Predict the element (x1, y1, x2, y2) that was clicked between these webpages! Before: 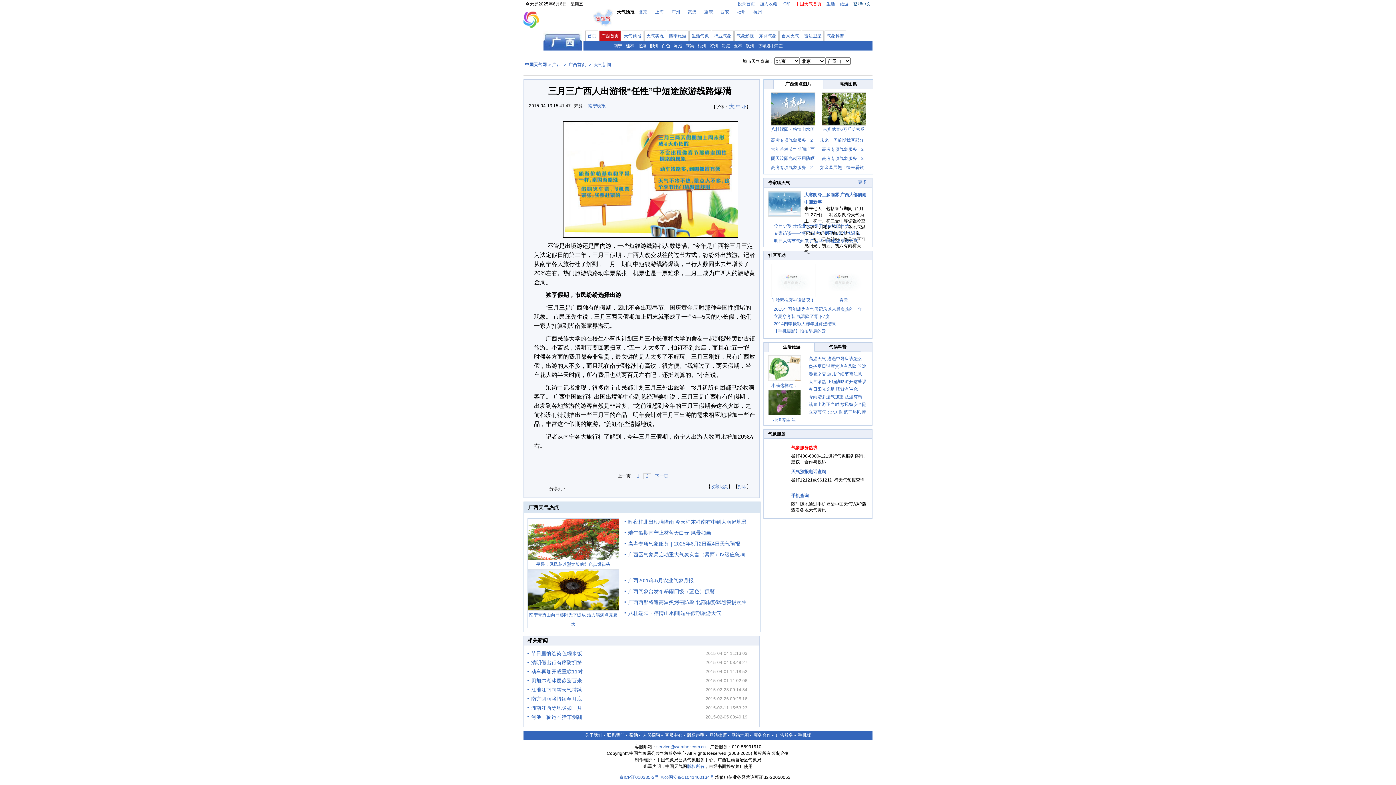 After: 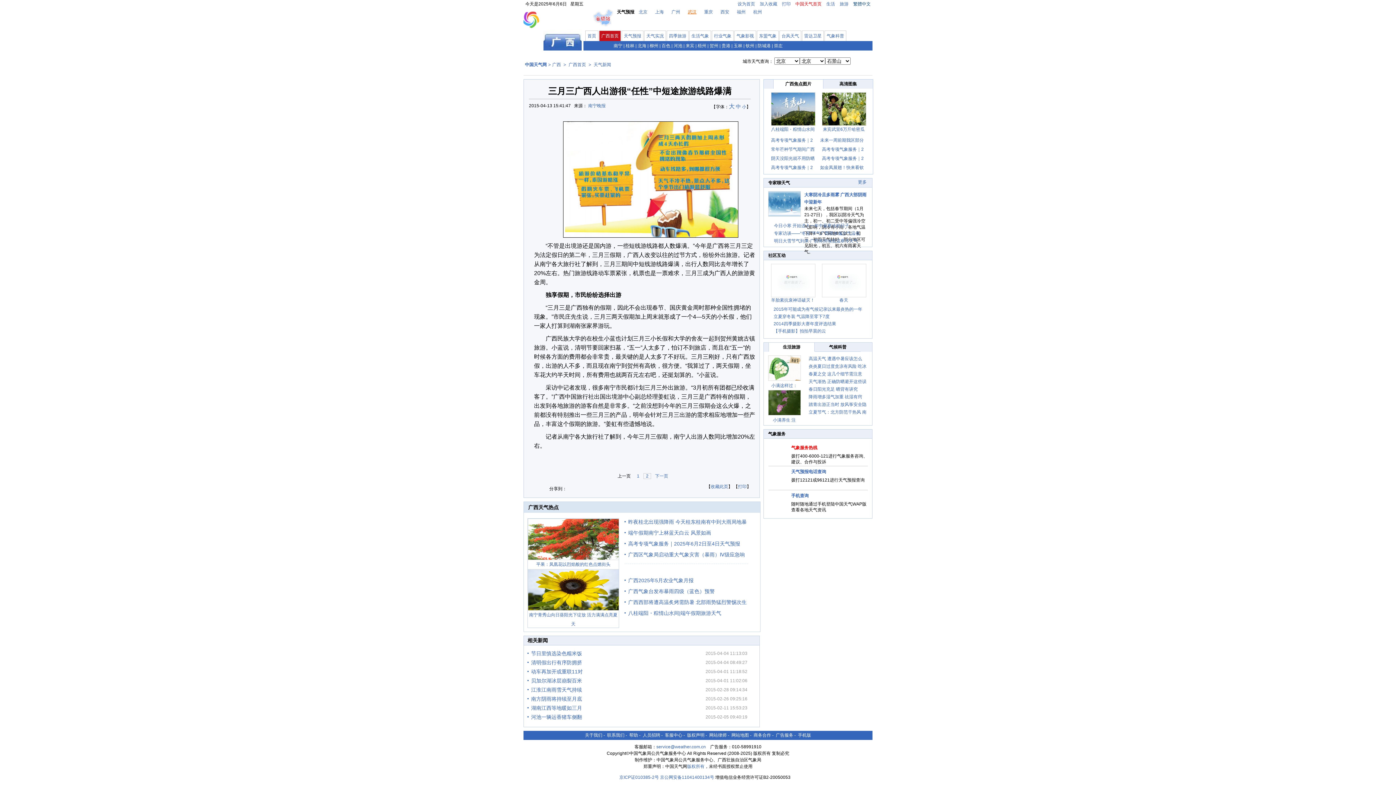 Action: label: 武汉 bbox: (688, 9, 696, 14)